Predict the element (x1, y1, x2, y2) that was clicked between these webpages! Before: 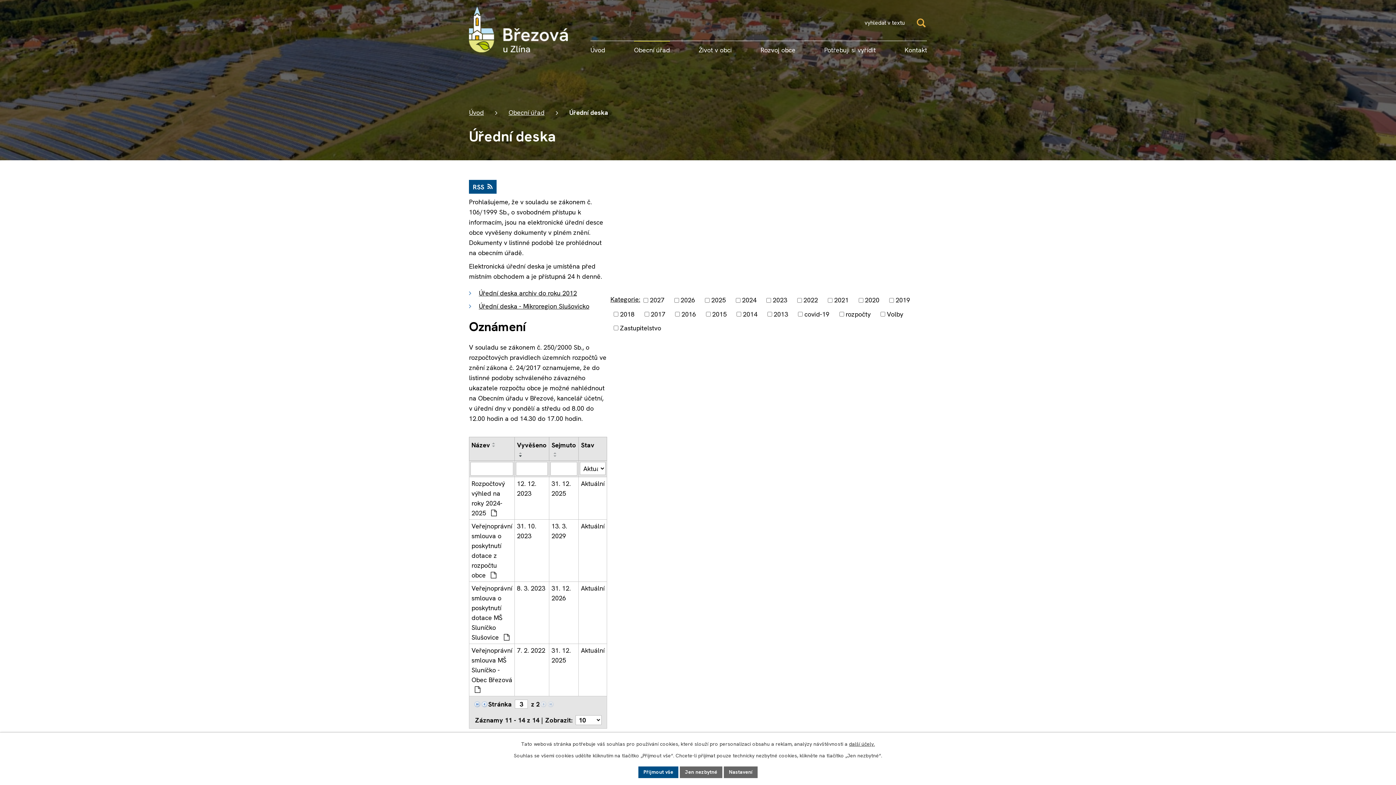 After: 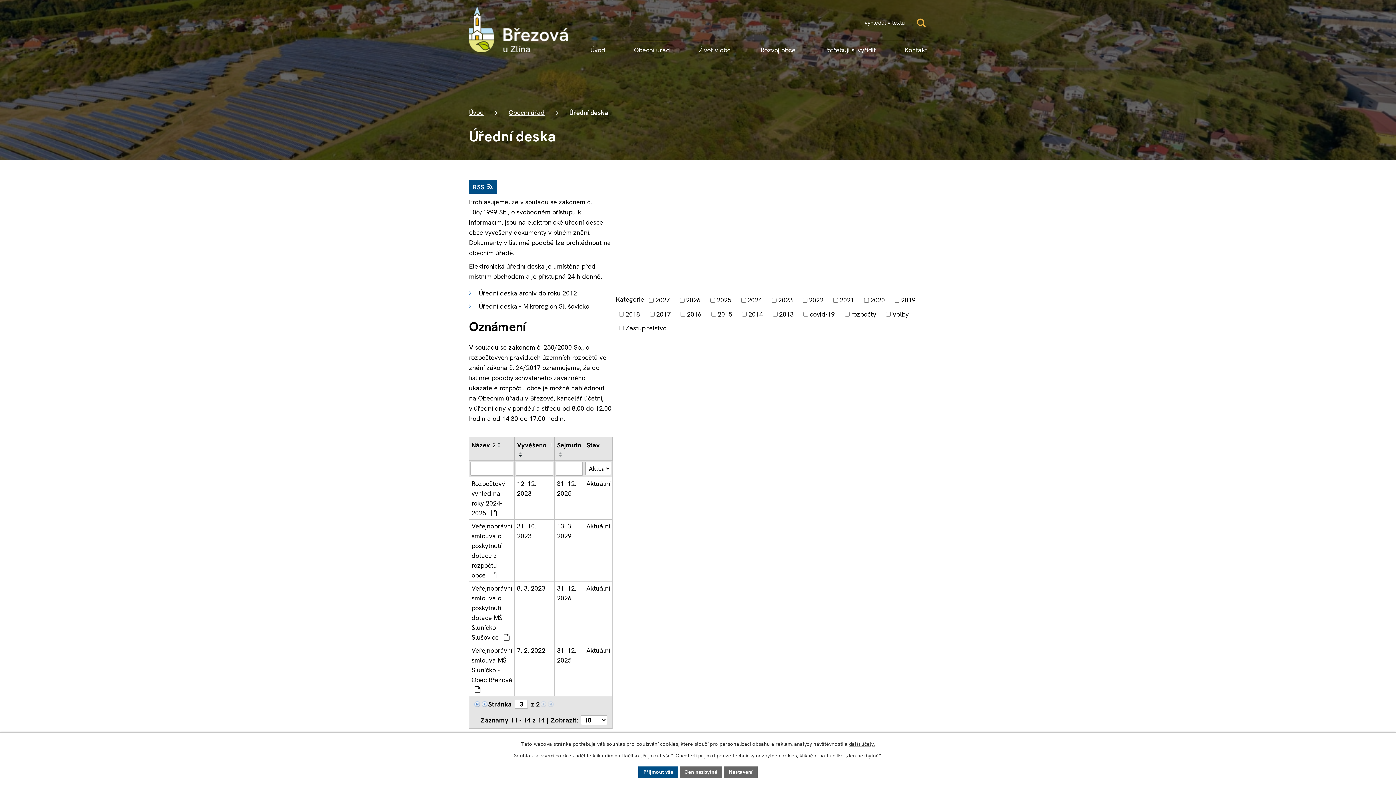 Action: bbox: (490, 442, 498, 445)